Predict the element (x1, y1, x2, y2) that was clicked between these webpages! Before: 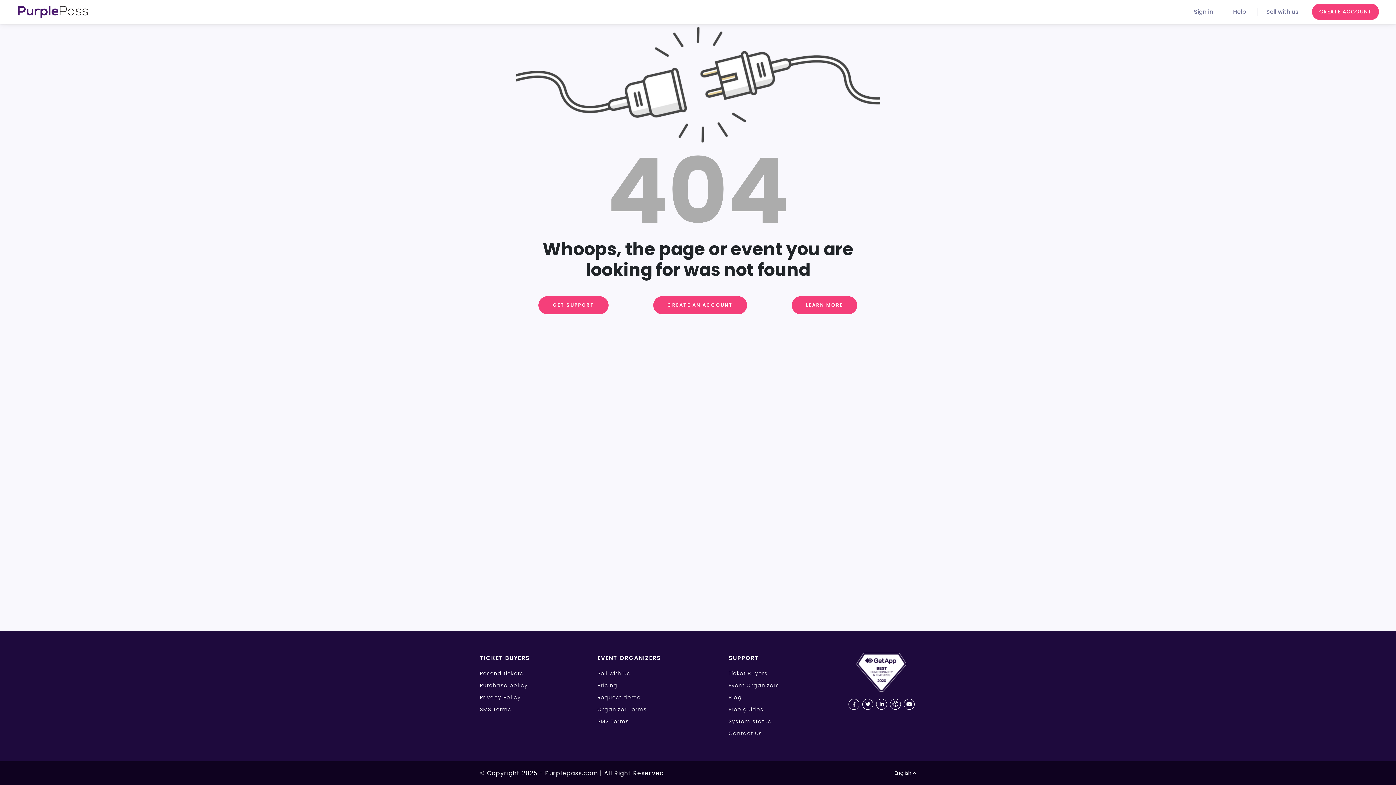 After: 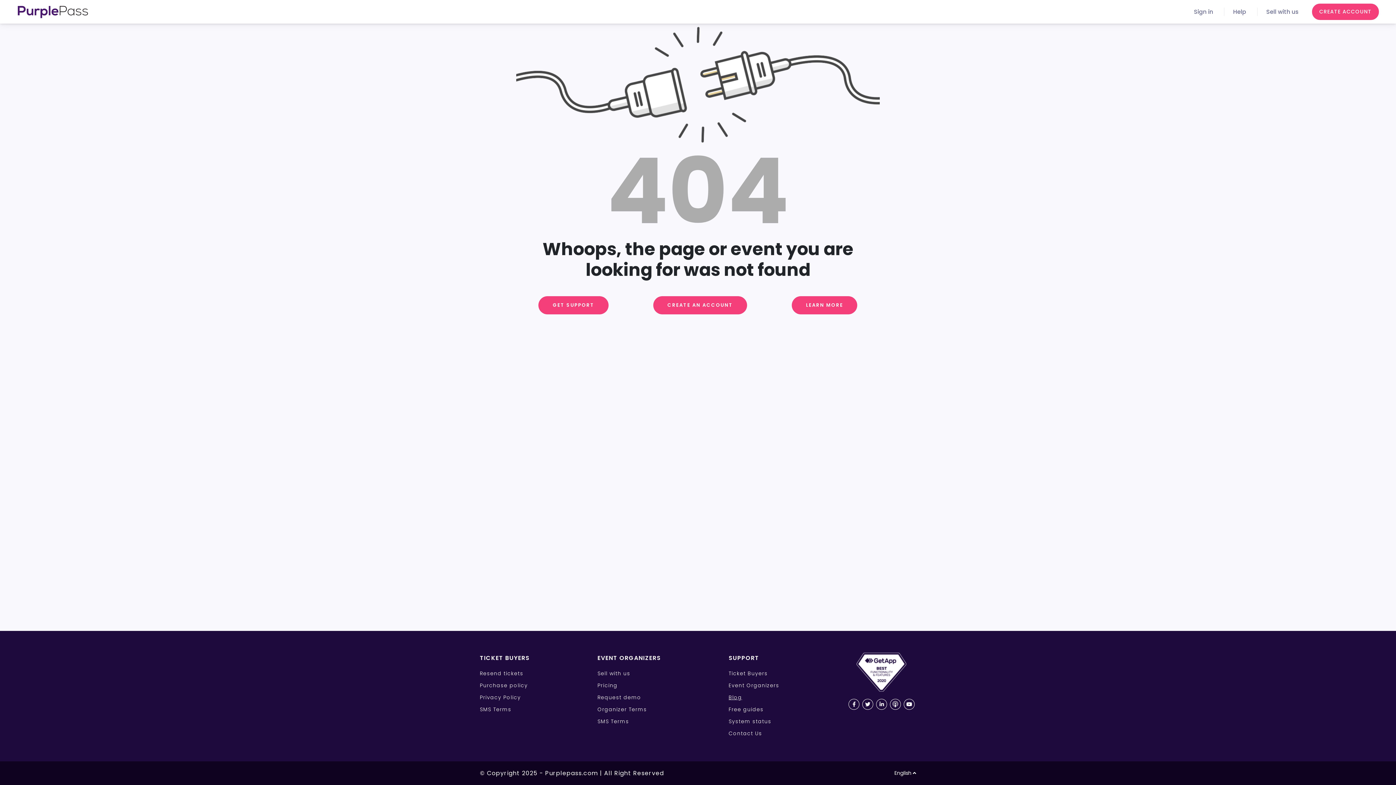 Action: bbox: (728, 694, 742, 701) label: Blog